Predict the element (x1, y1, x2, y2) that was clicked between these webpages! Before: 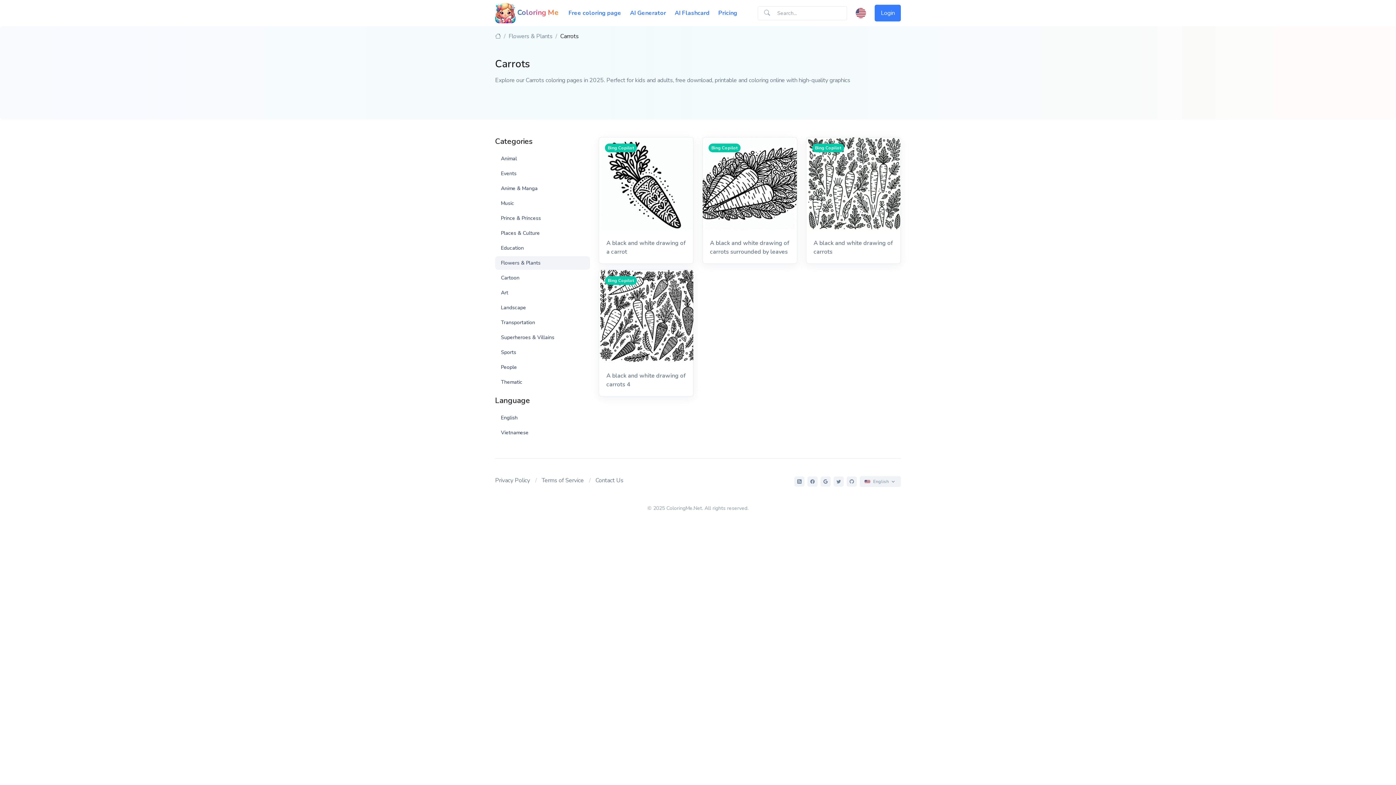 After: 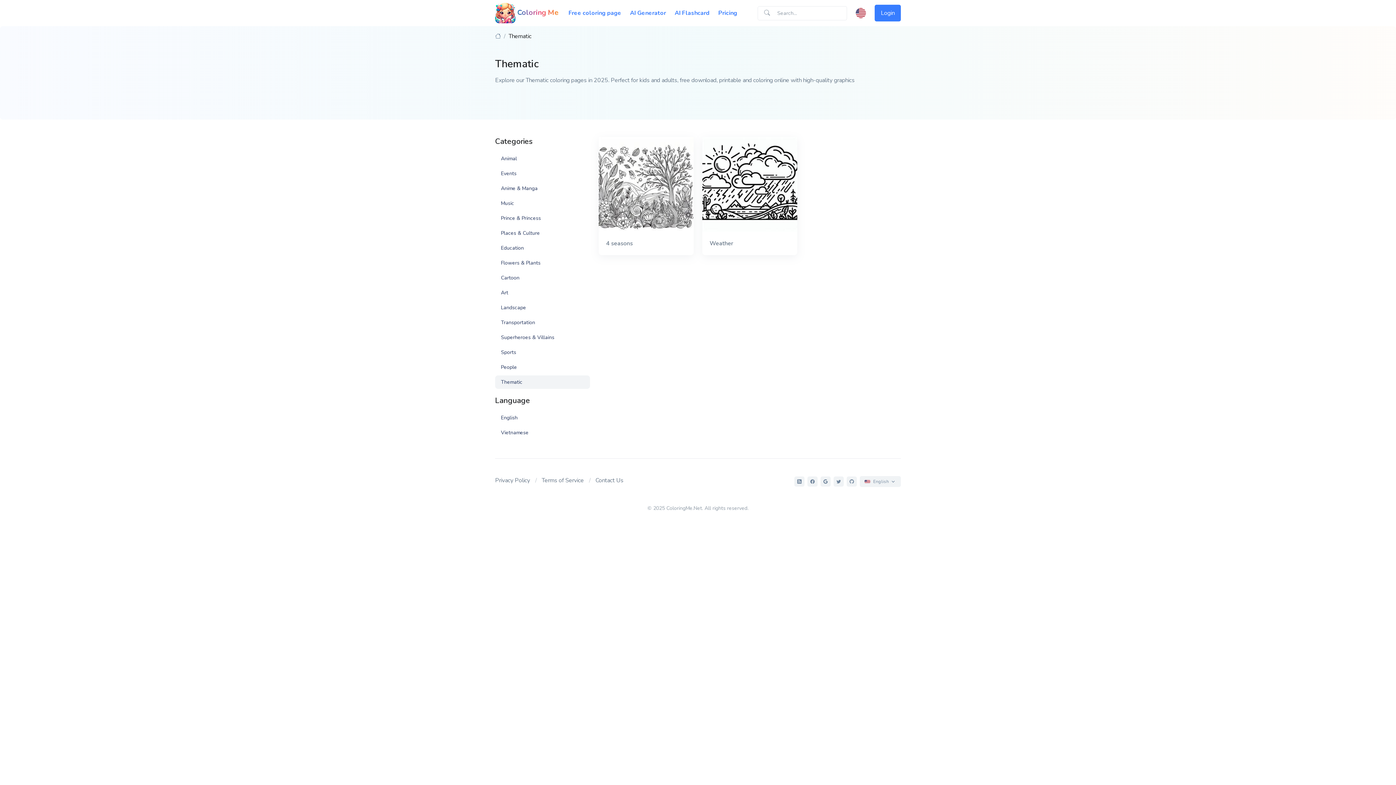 Action: bbox: (495, 375, 590, 389) label: Thematic